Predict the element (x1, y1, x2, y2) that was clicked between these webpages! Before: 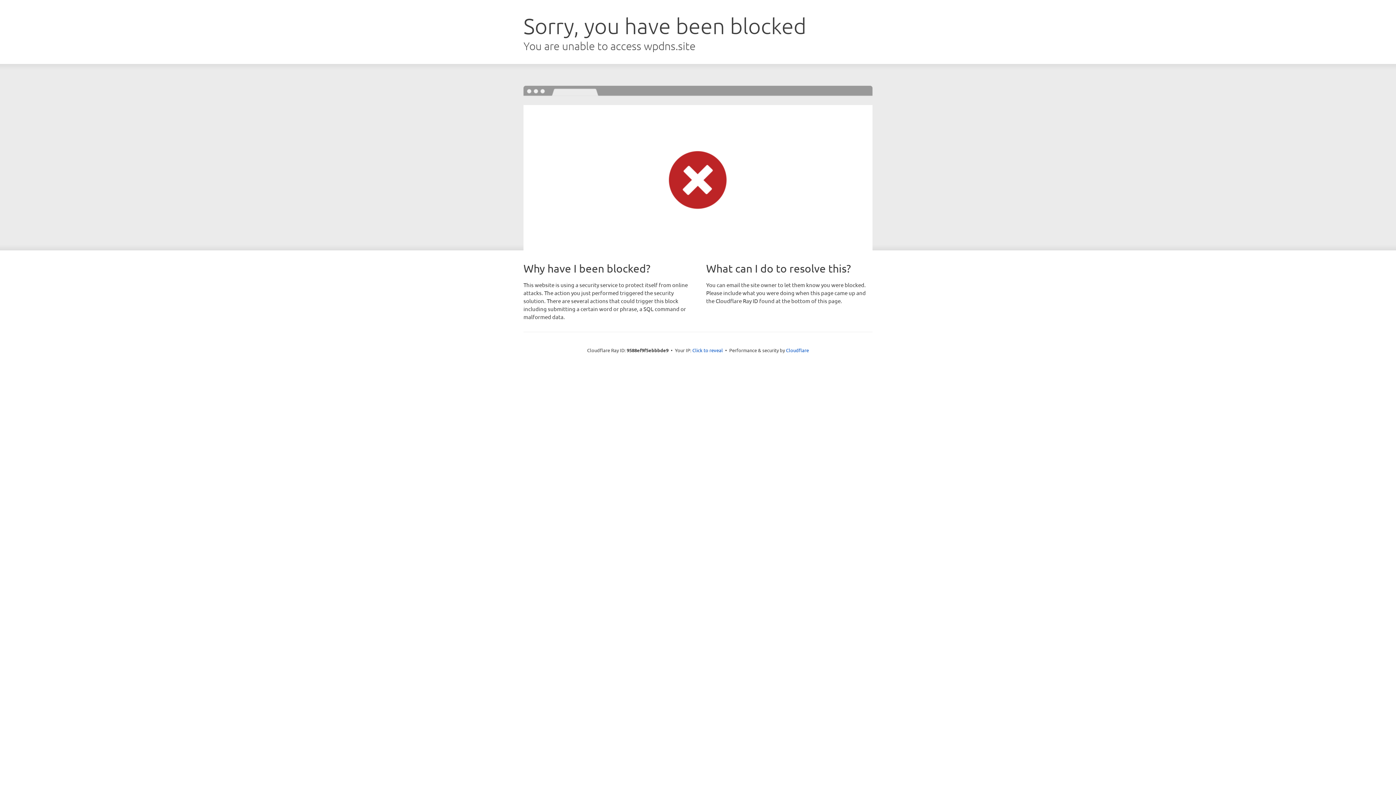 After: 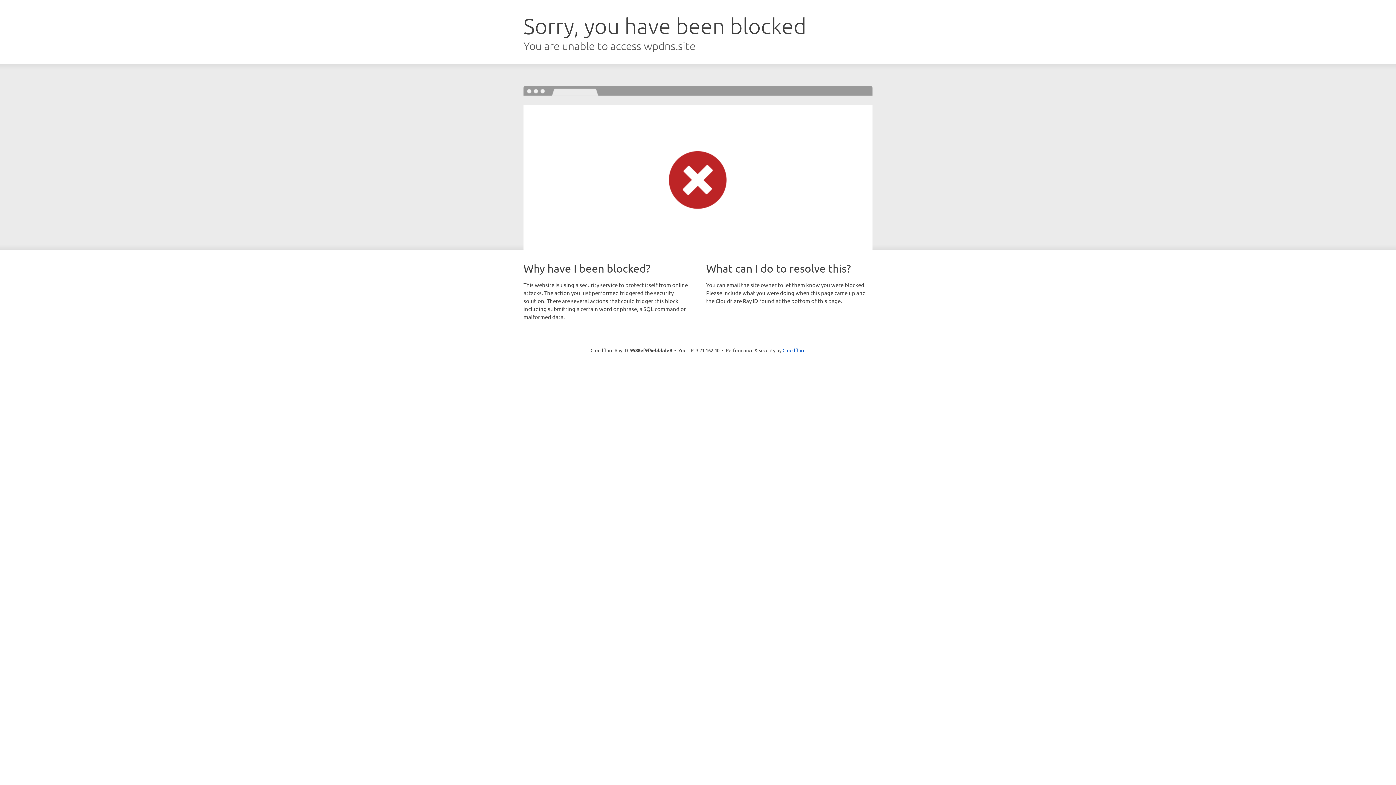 Action: label: Click to reveal bbox: (692, 346, 723, 353)